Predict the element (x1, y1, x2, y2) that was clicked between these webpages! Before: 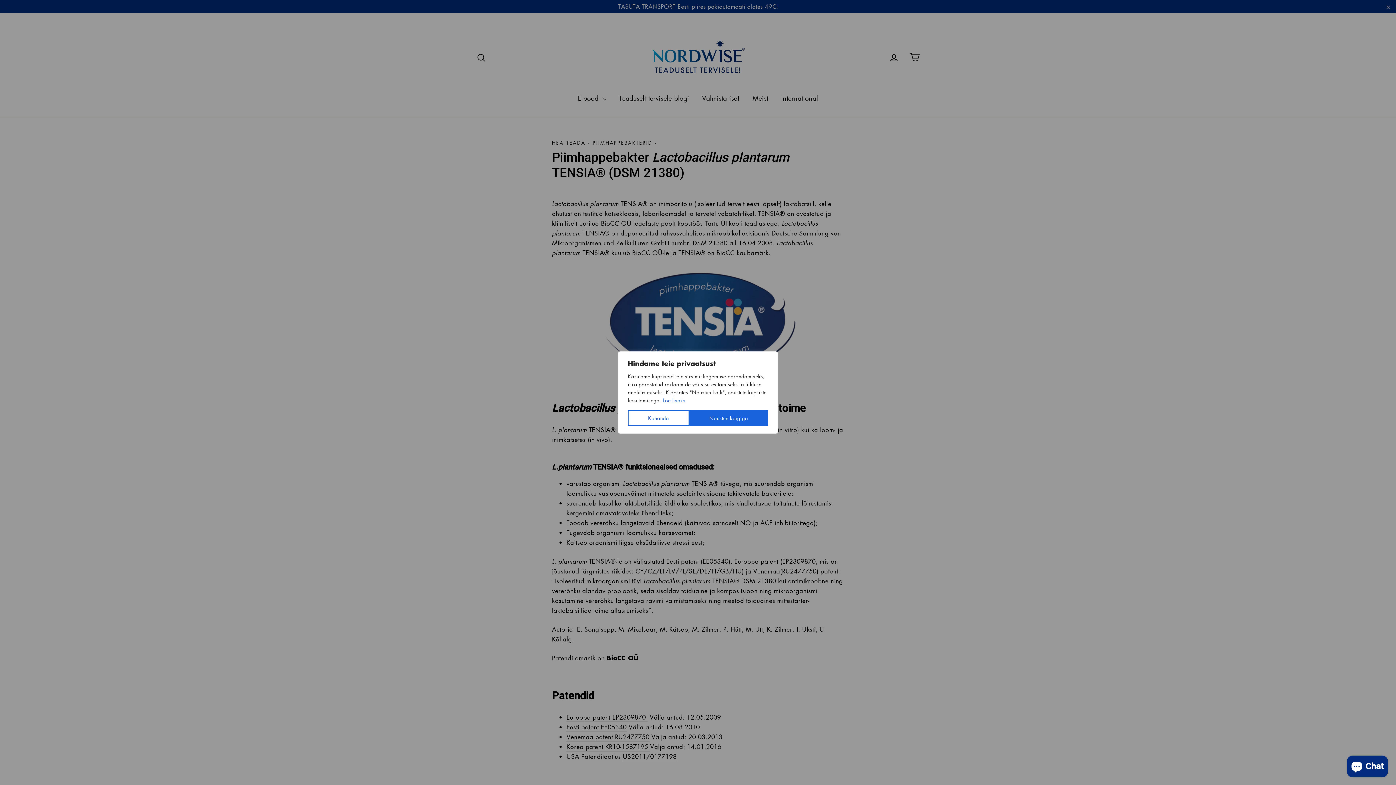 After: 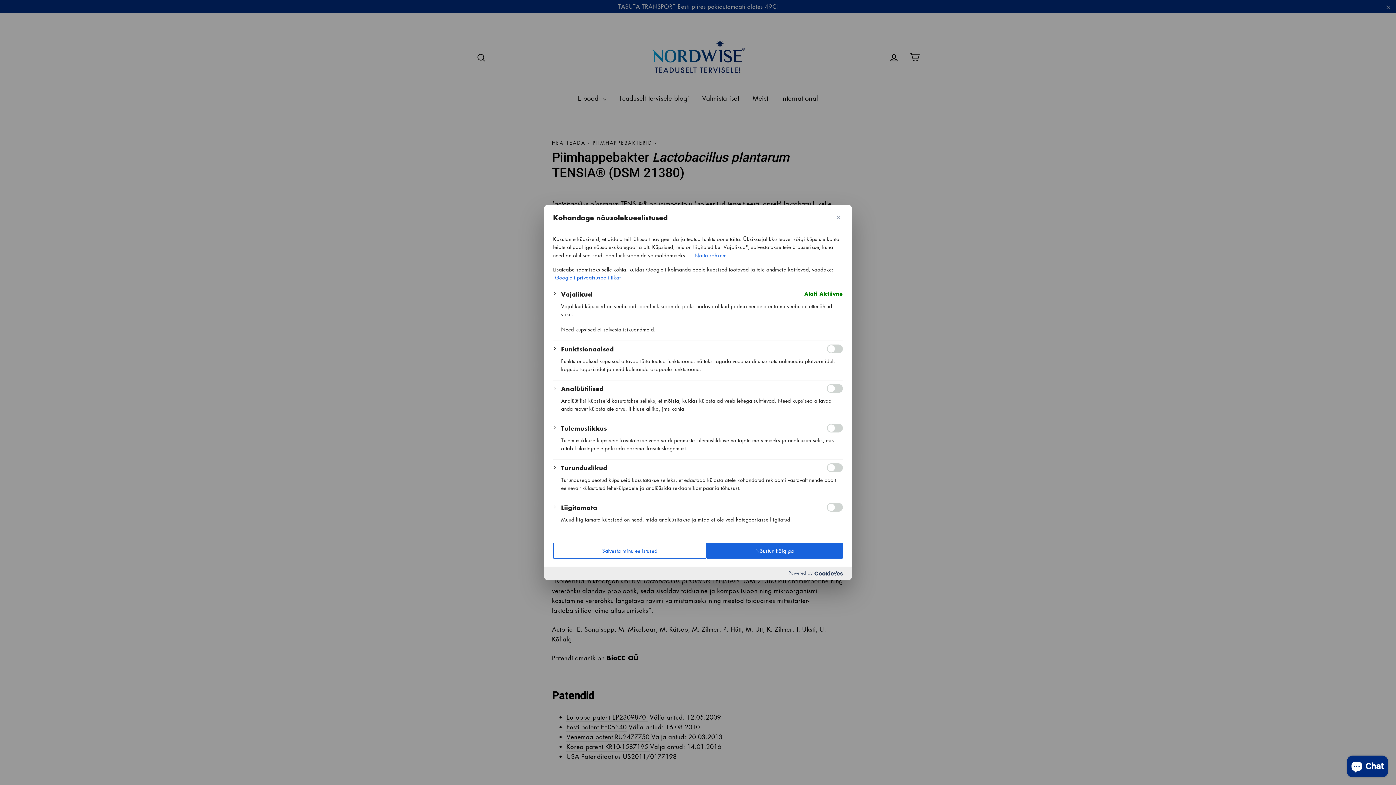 Action: bbox: (628, 410, 689, 426) label: Kohanda